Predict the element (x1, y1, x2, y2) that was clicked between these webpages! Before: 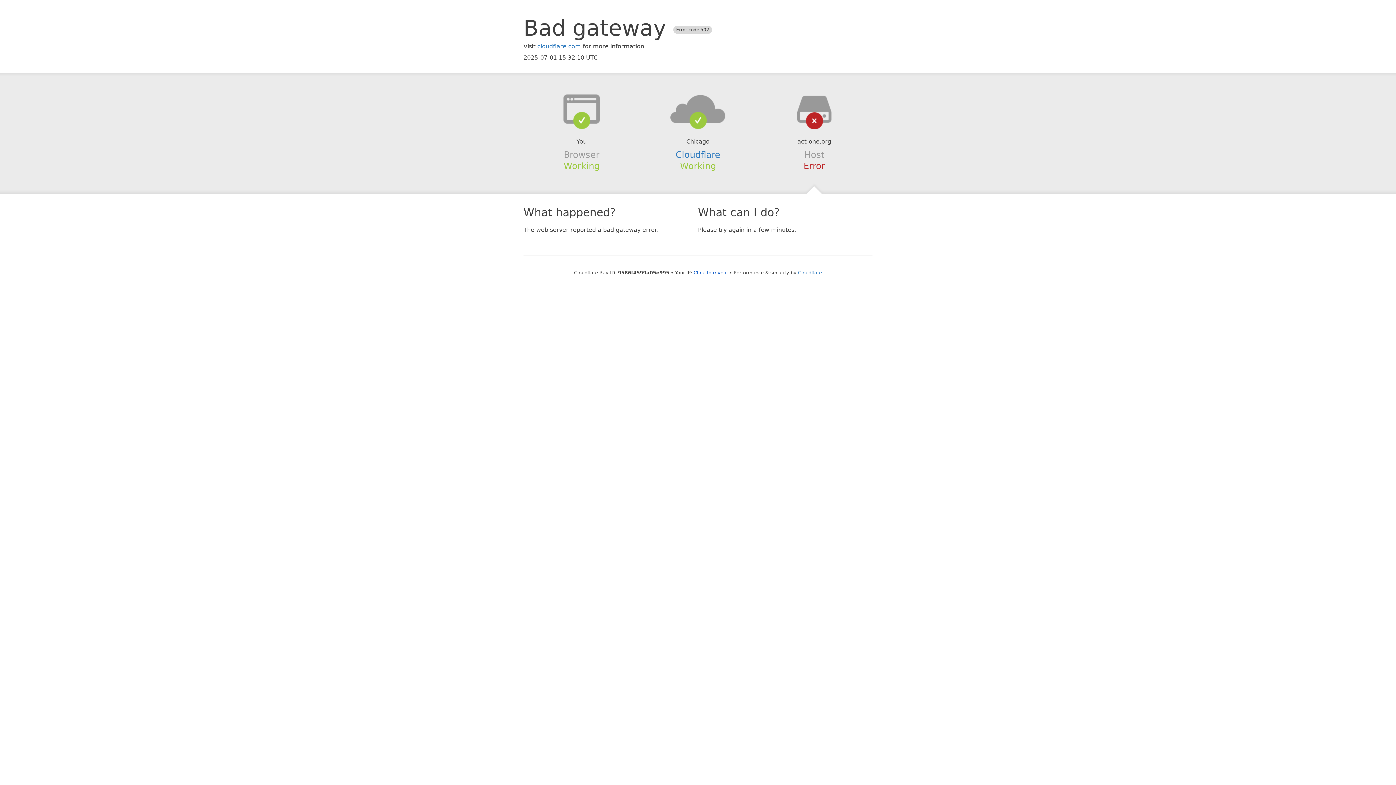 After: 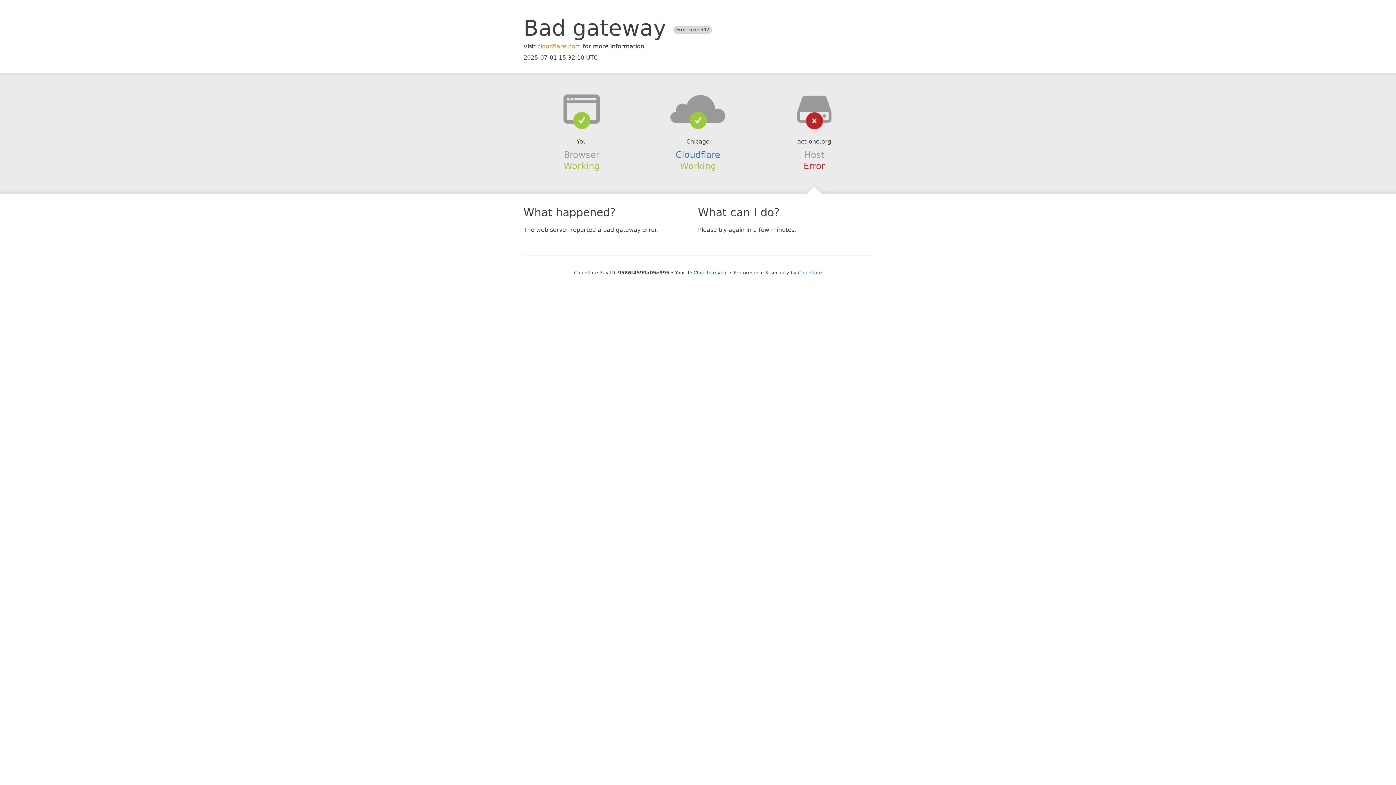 Action: label: cloudflare.com bbox: (537, 42, 581, 49)